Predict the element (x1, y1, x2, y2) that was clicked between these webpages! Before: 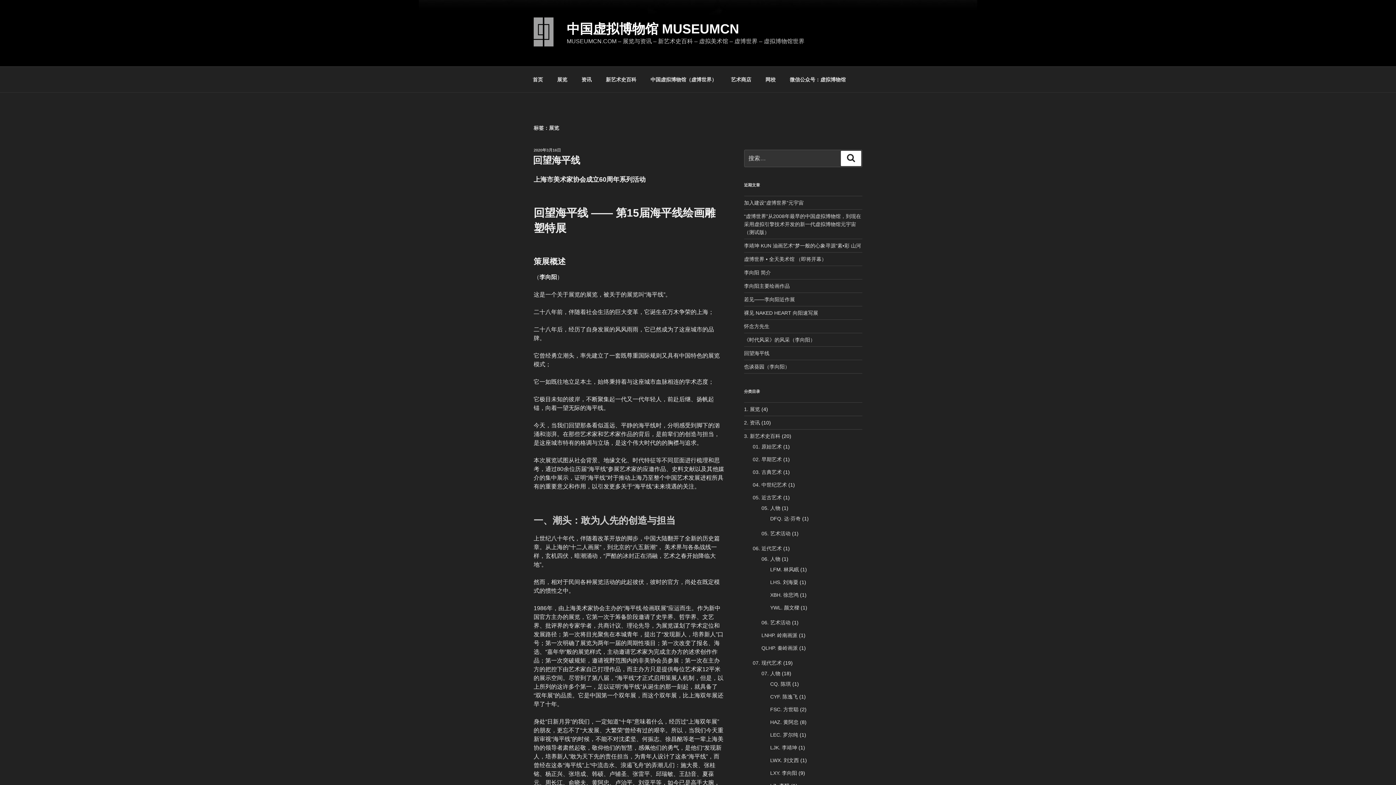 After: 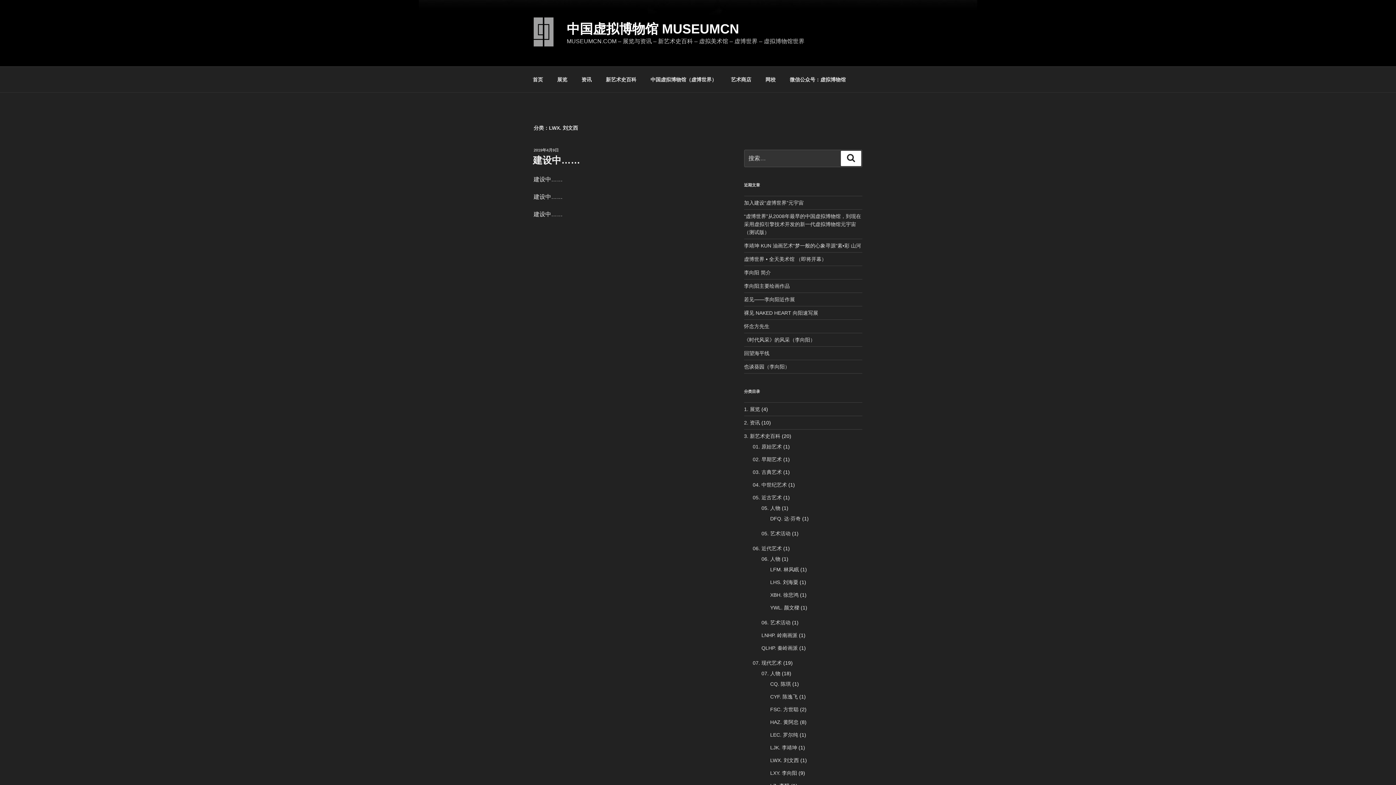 Action: label: LWX. 刘文西 bbox: (770, 757, 799, 763)